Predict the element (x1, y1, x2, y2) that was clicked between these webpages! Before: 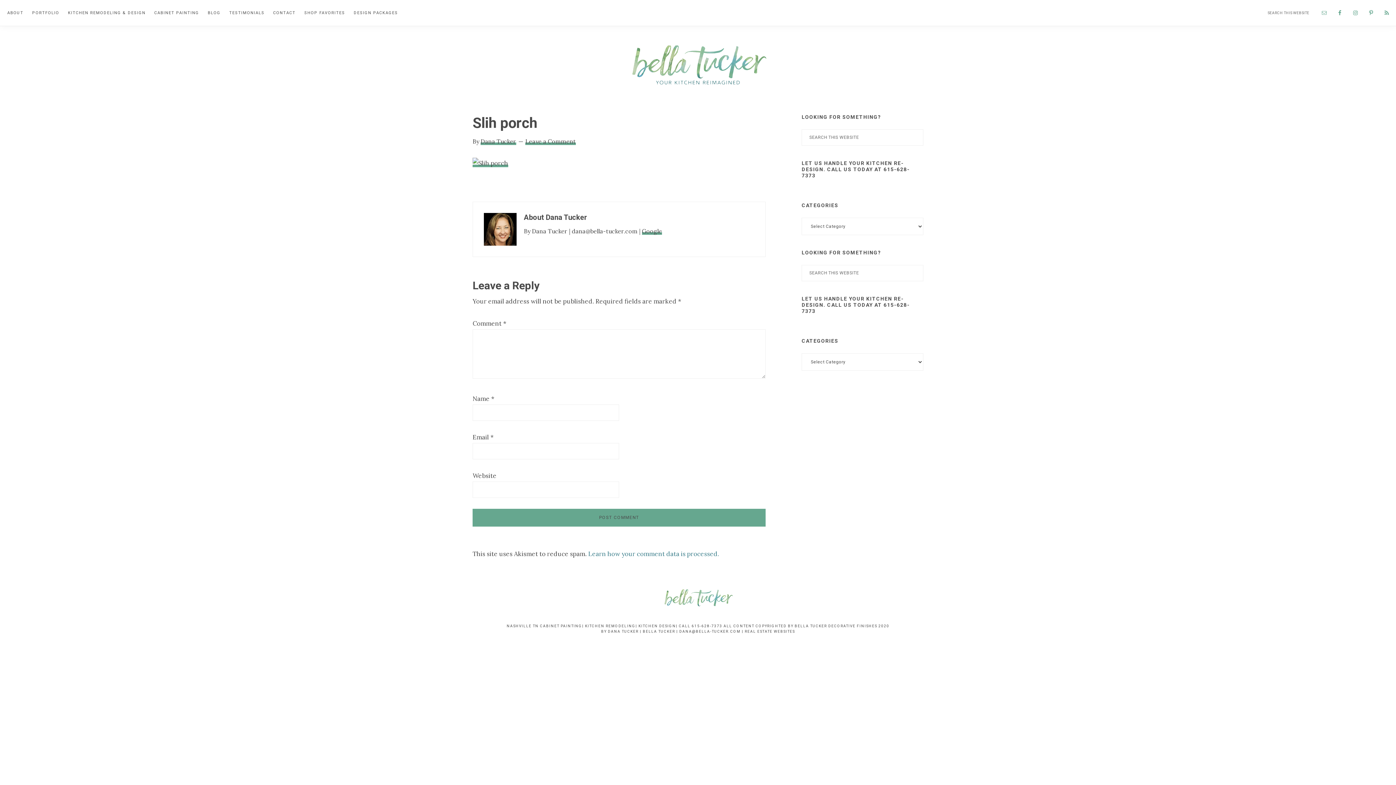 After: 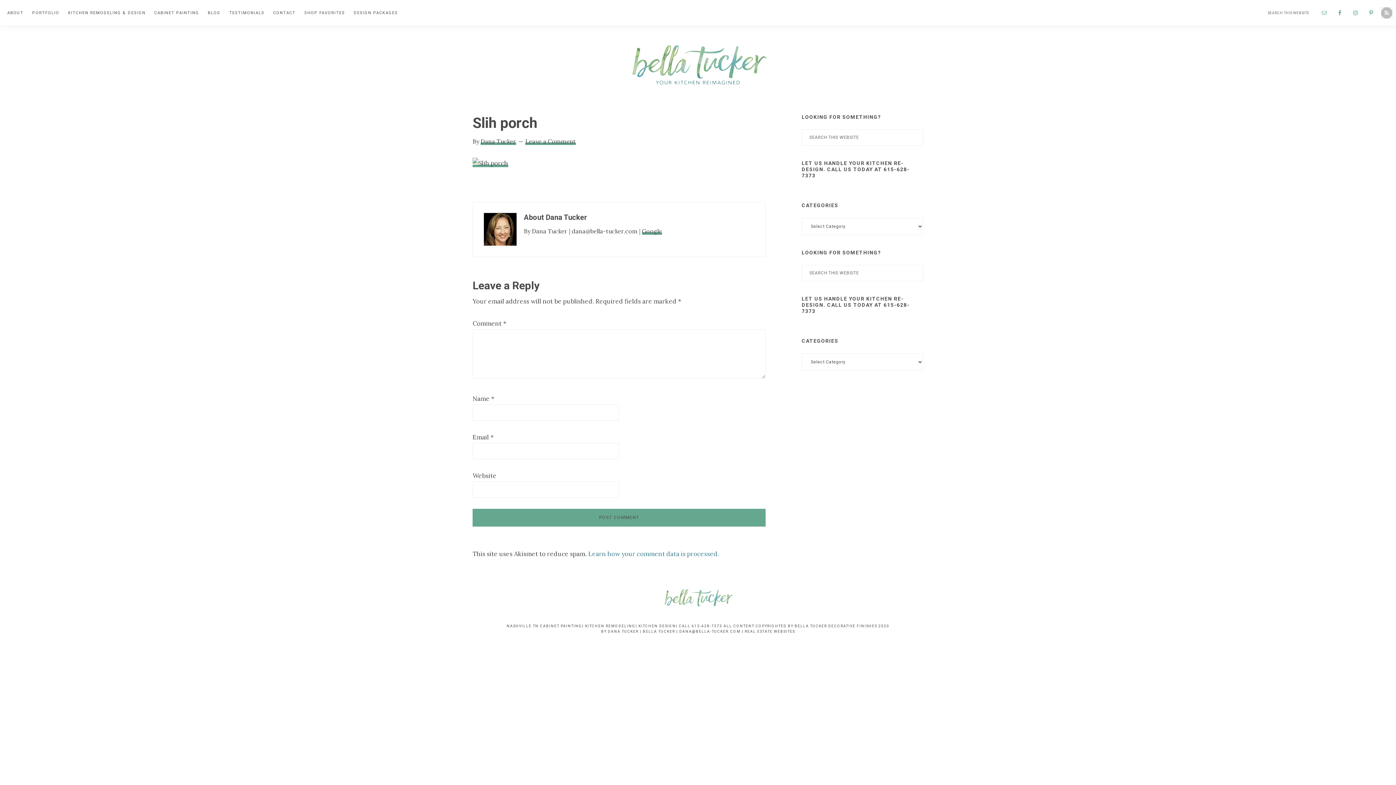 Action: bbox: (1381, 7, 1392, 18)